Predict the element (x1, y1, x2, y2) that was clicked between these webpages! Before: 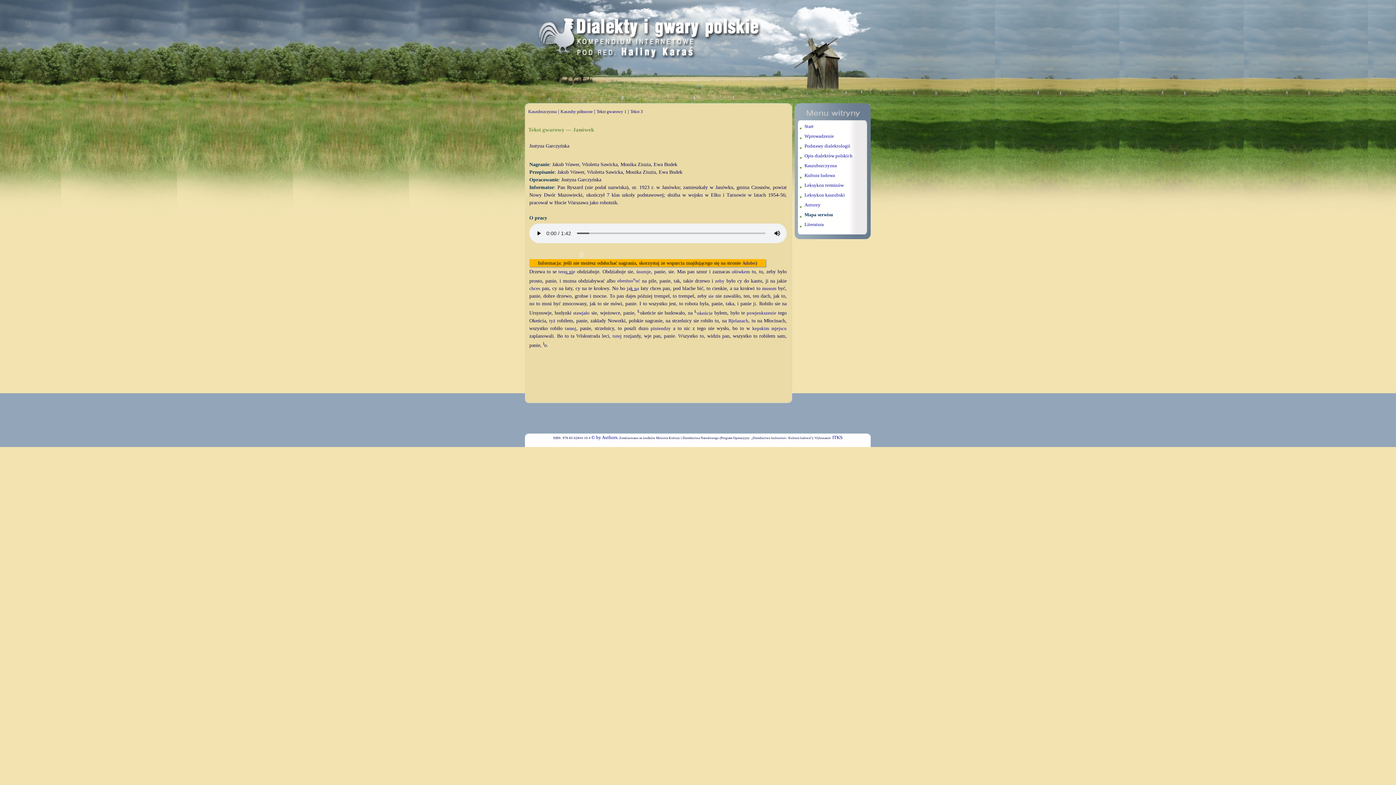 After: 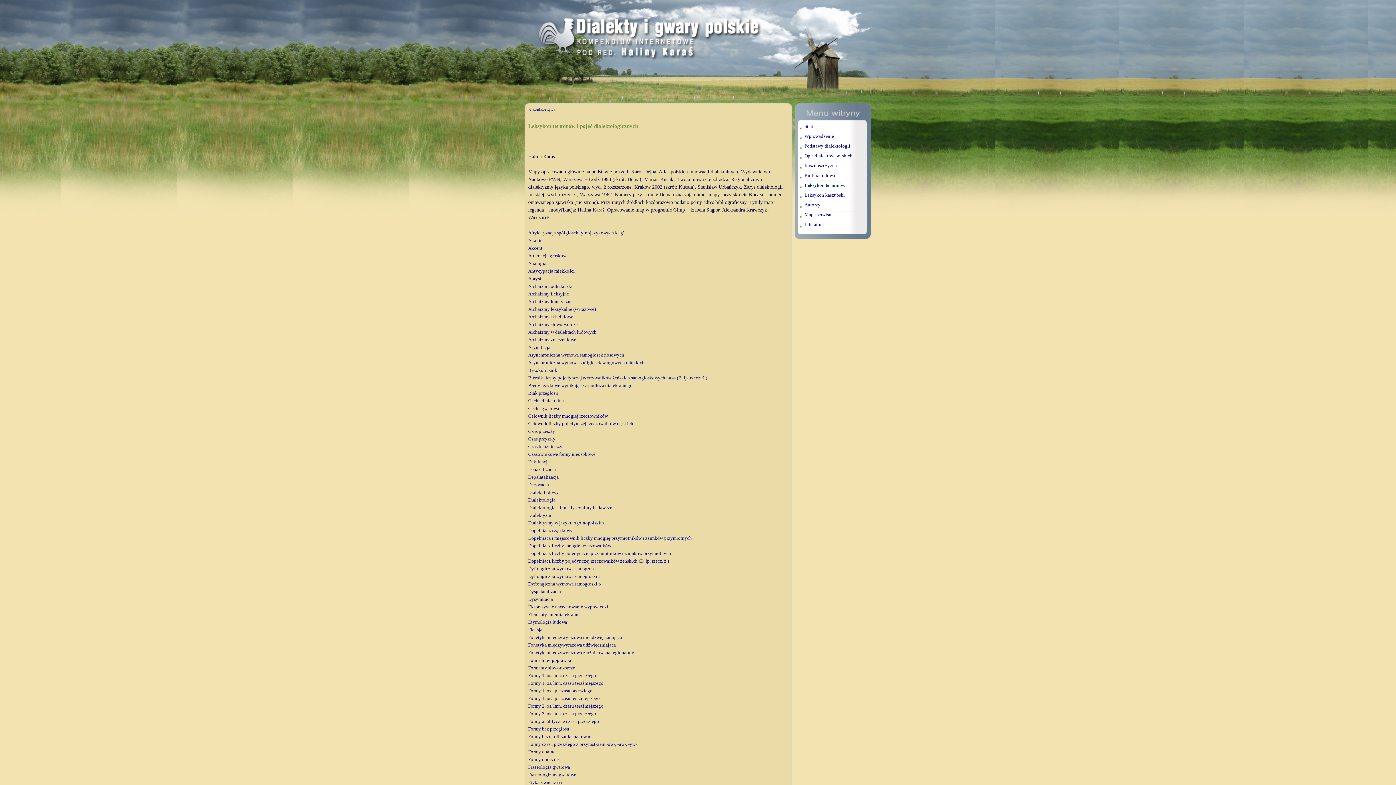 Action: label: Leksykon terminów bbox: (804, 182, 844, 188)